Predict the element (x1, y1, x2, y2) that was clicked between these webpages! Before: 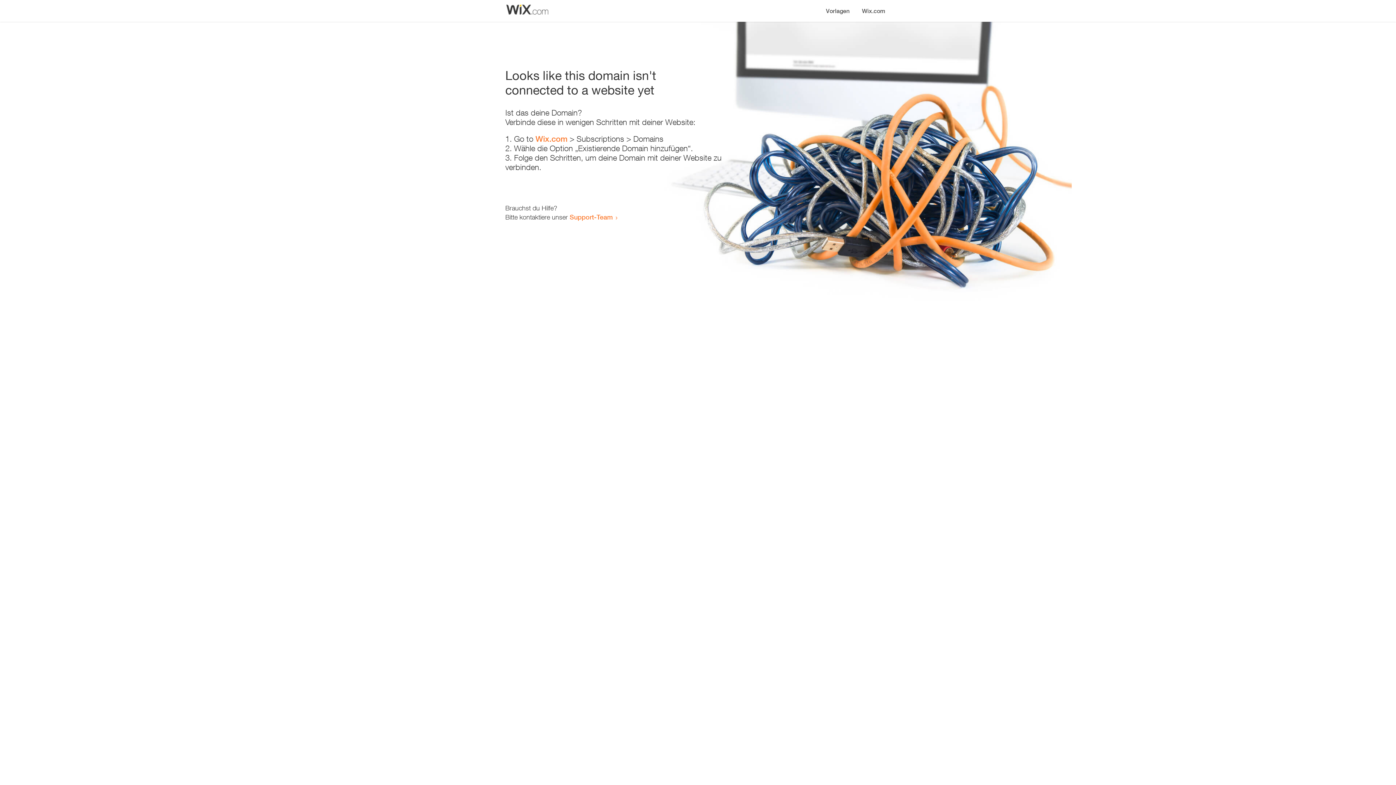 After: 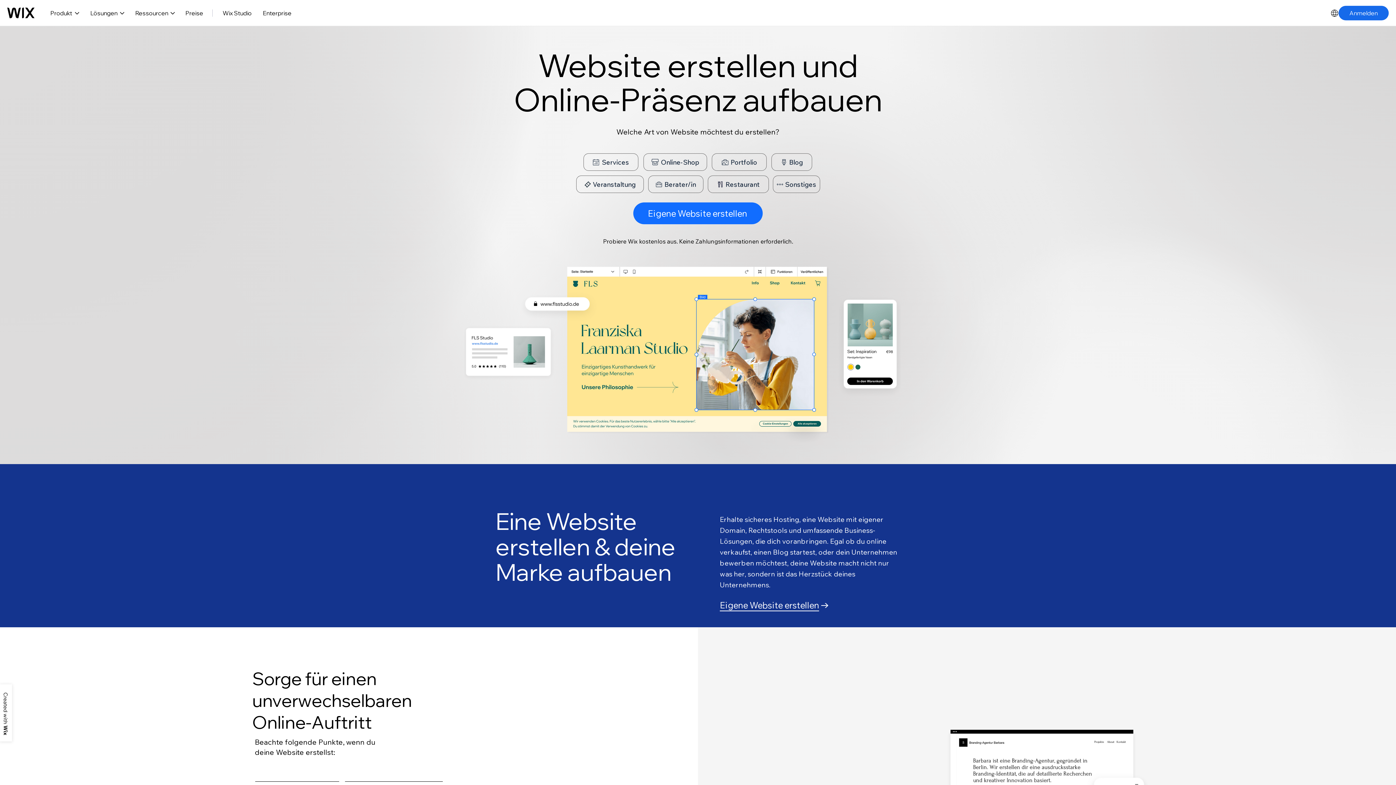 Action: bbox: (535, 134, 567, 143) label: Wix.com